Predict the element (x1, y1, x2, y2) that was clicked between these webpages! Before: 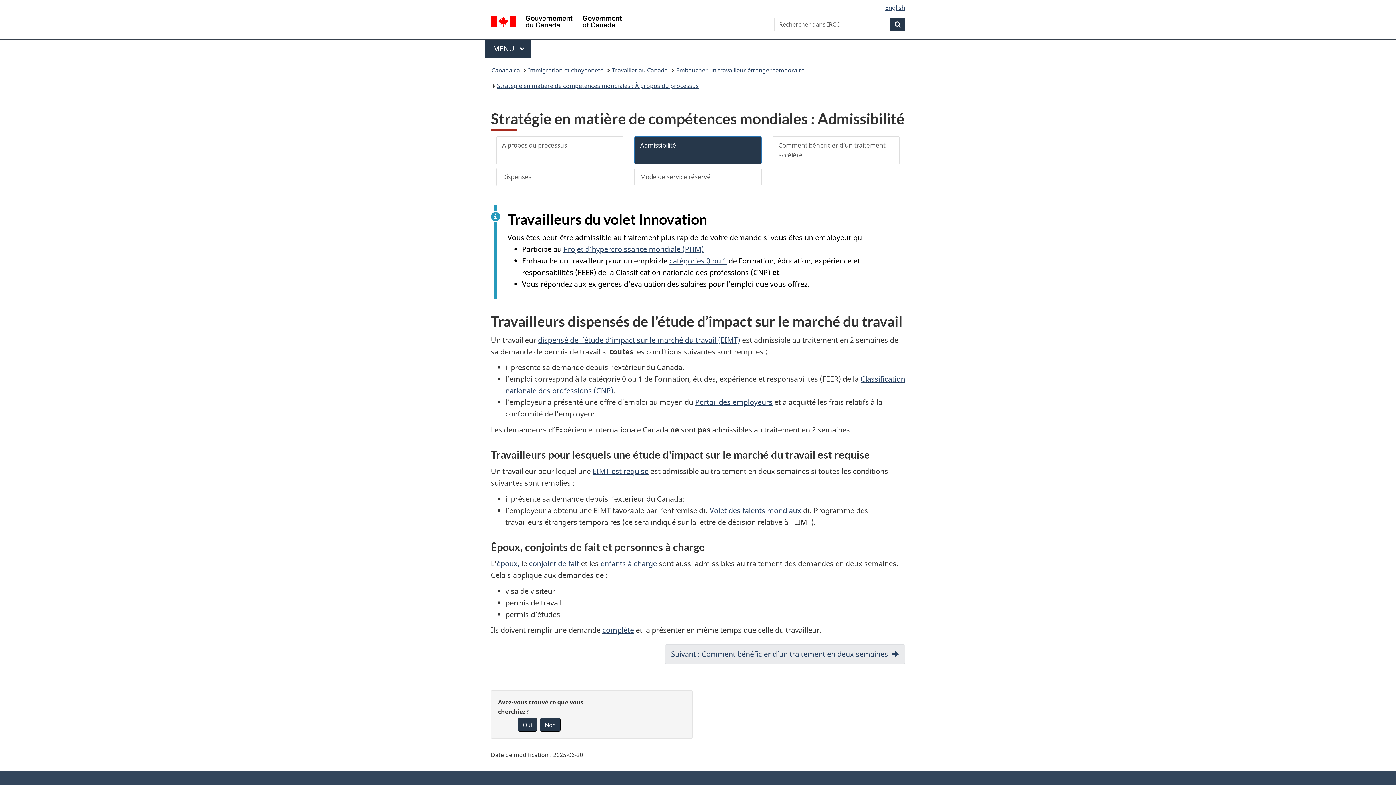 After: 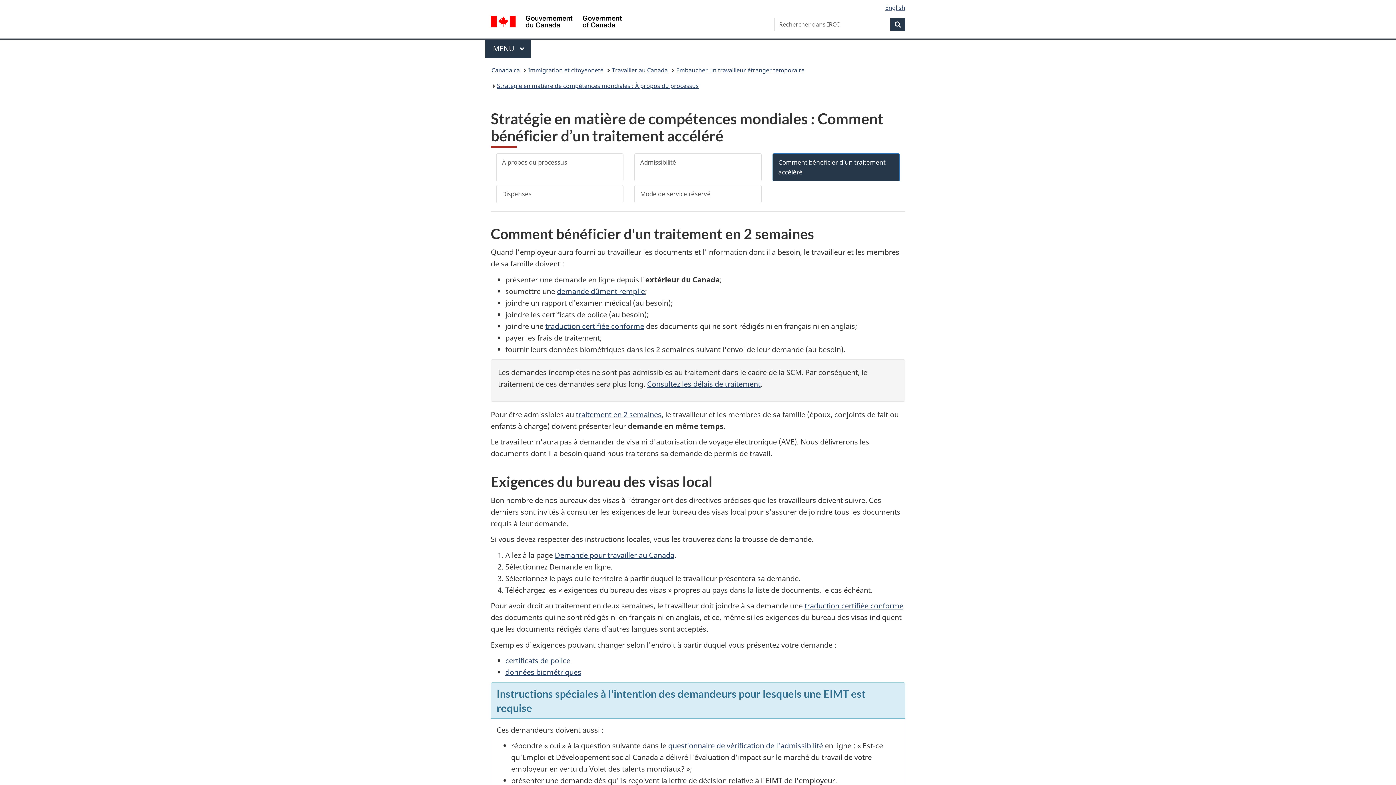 Action: bbox: (665, 644, 905, 664) label: Suivant : Comment bénéficier d’un traitement en deux semaines